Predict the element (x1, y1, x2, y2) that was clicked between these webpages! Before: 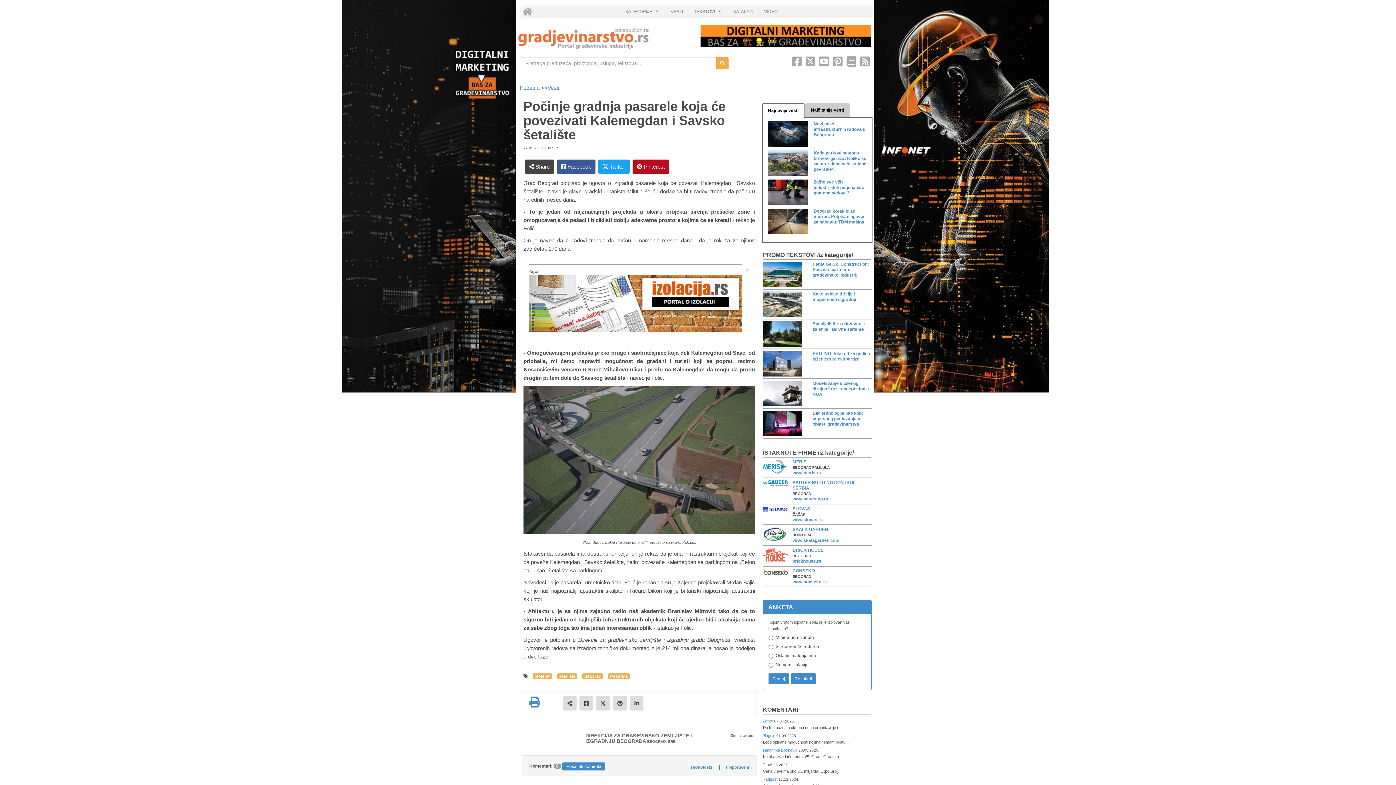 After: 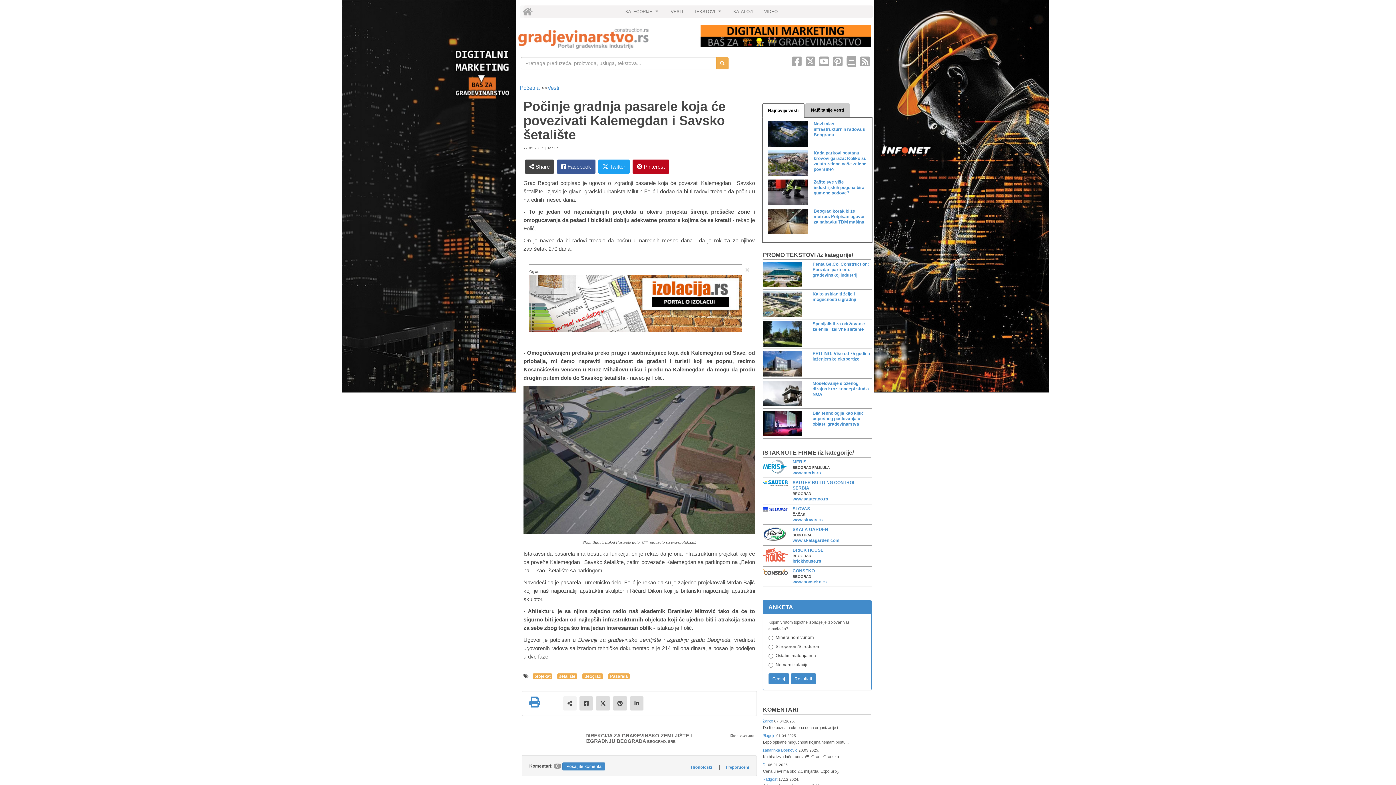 Action: bbox: (563, 696, 576, 710)